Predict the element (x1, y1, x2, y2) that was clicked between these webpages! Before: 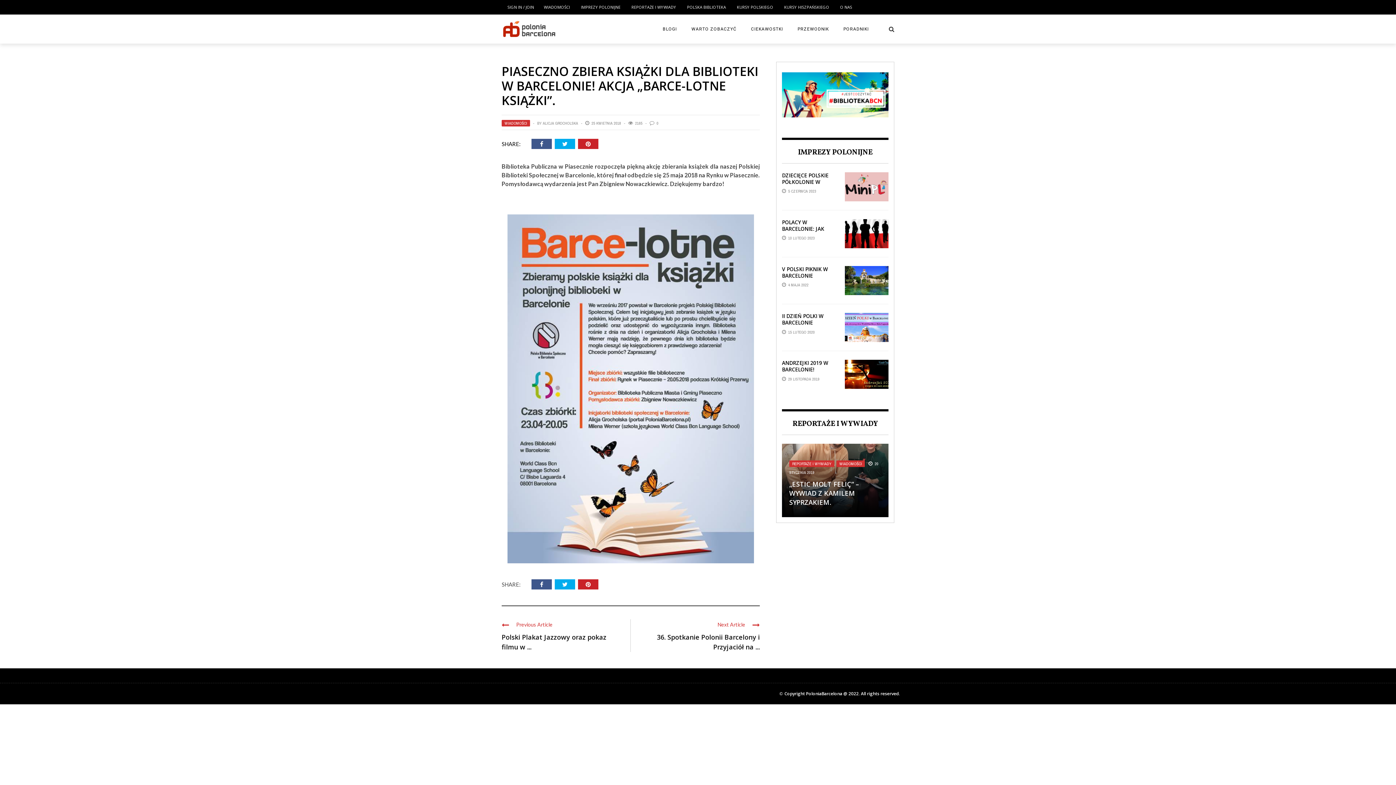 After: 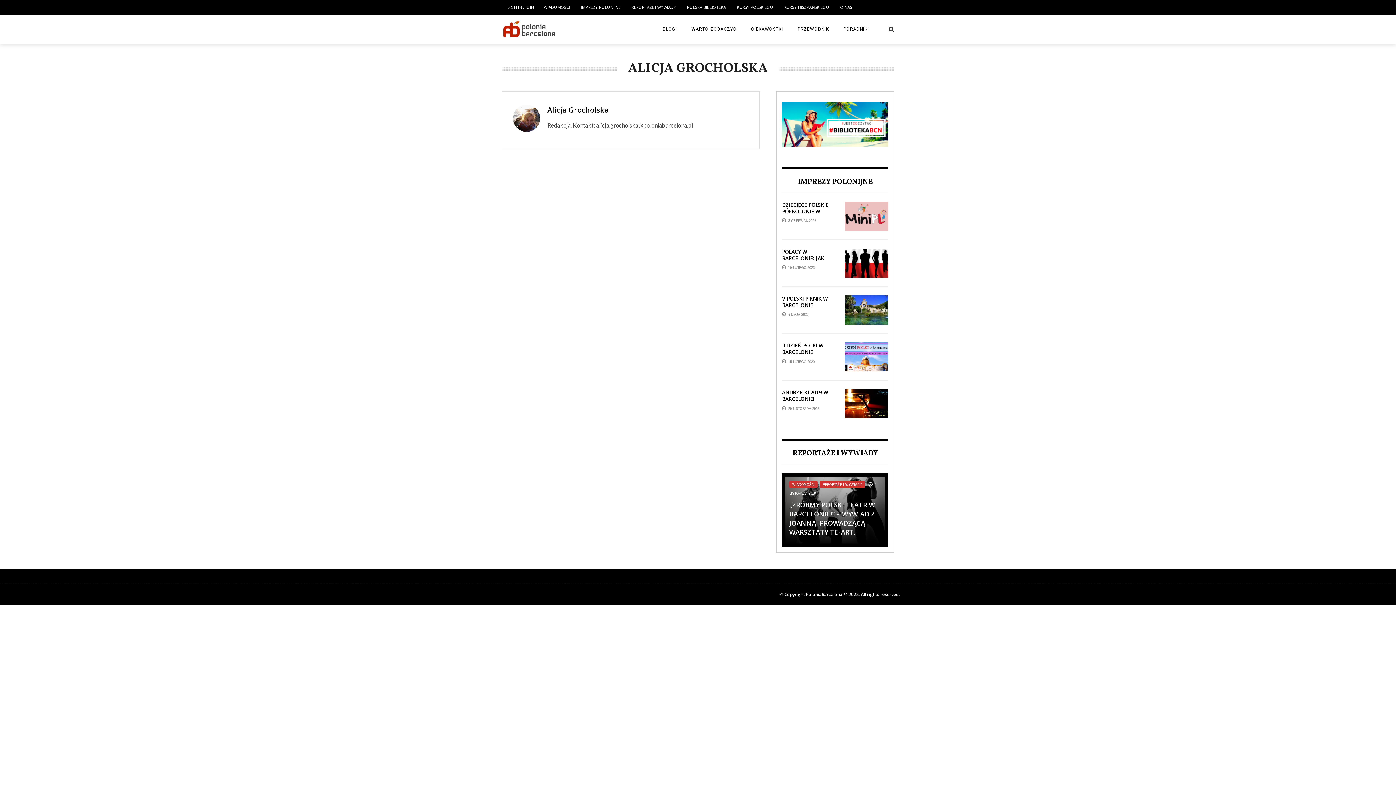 Action: label: ALICJA GROCHOLSKA bbox: (542, 120, 578, 125)